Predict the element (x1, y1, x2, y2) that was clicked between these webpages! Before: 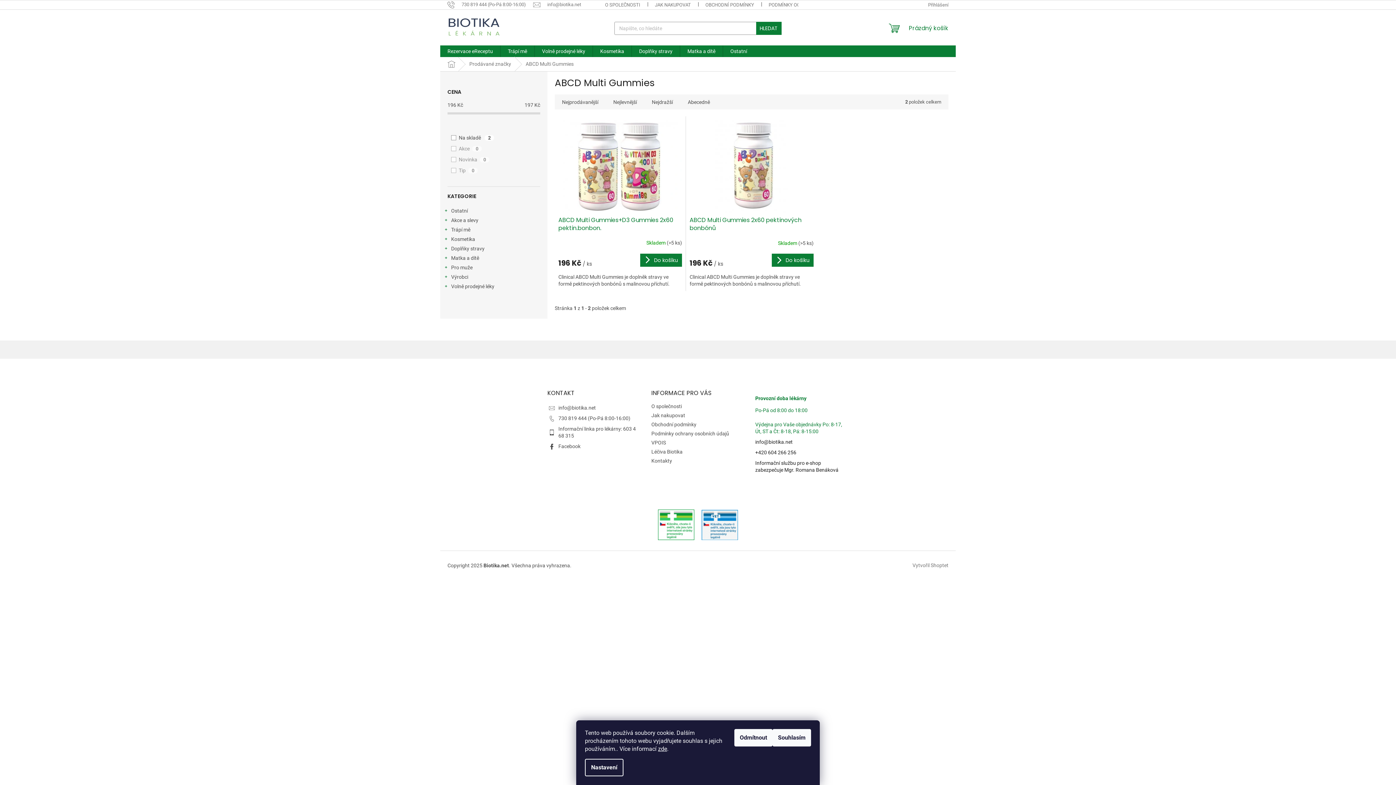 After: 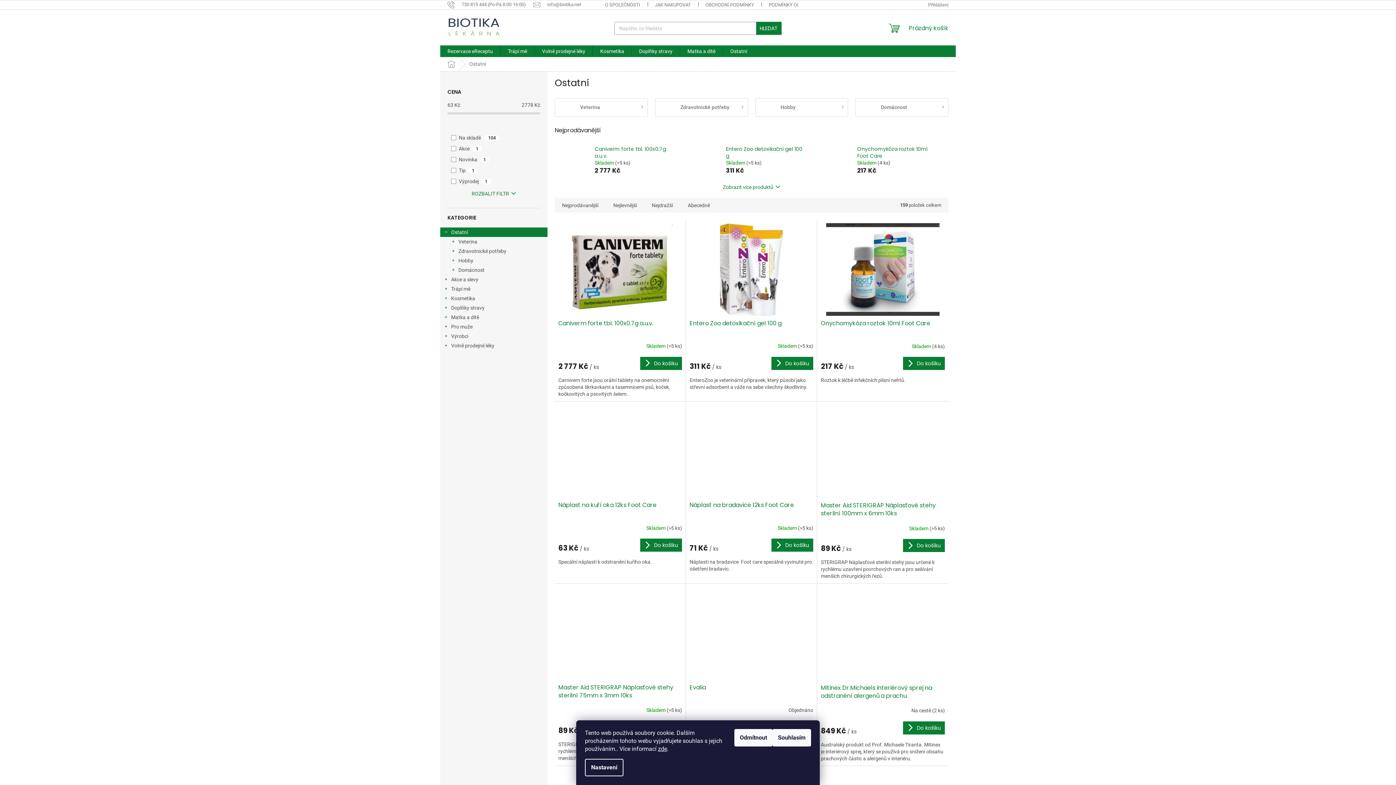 Action: bbox: (440, 206, 547, 215) label: Ostatní
 